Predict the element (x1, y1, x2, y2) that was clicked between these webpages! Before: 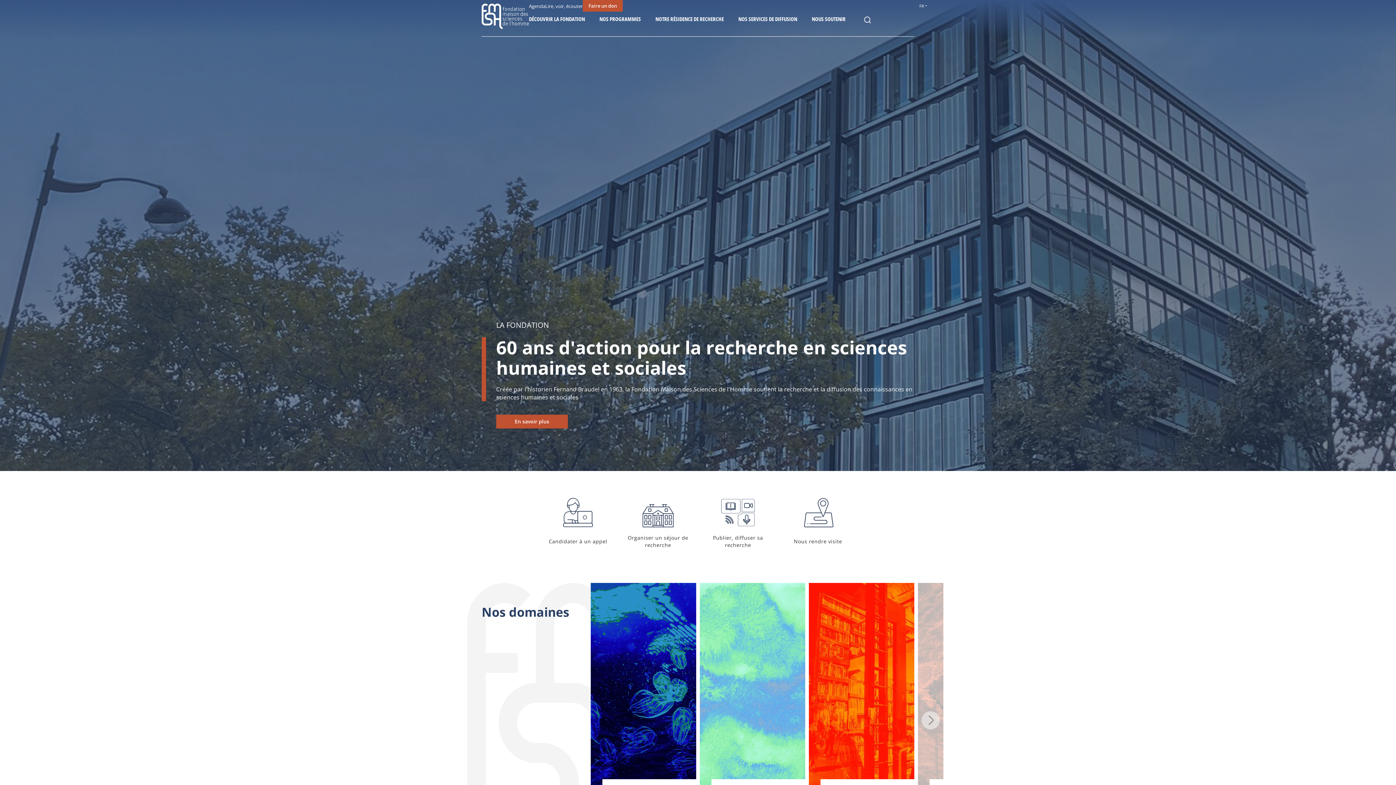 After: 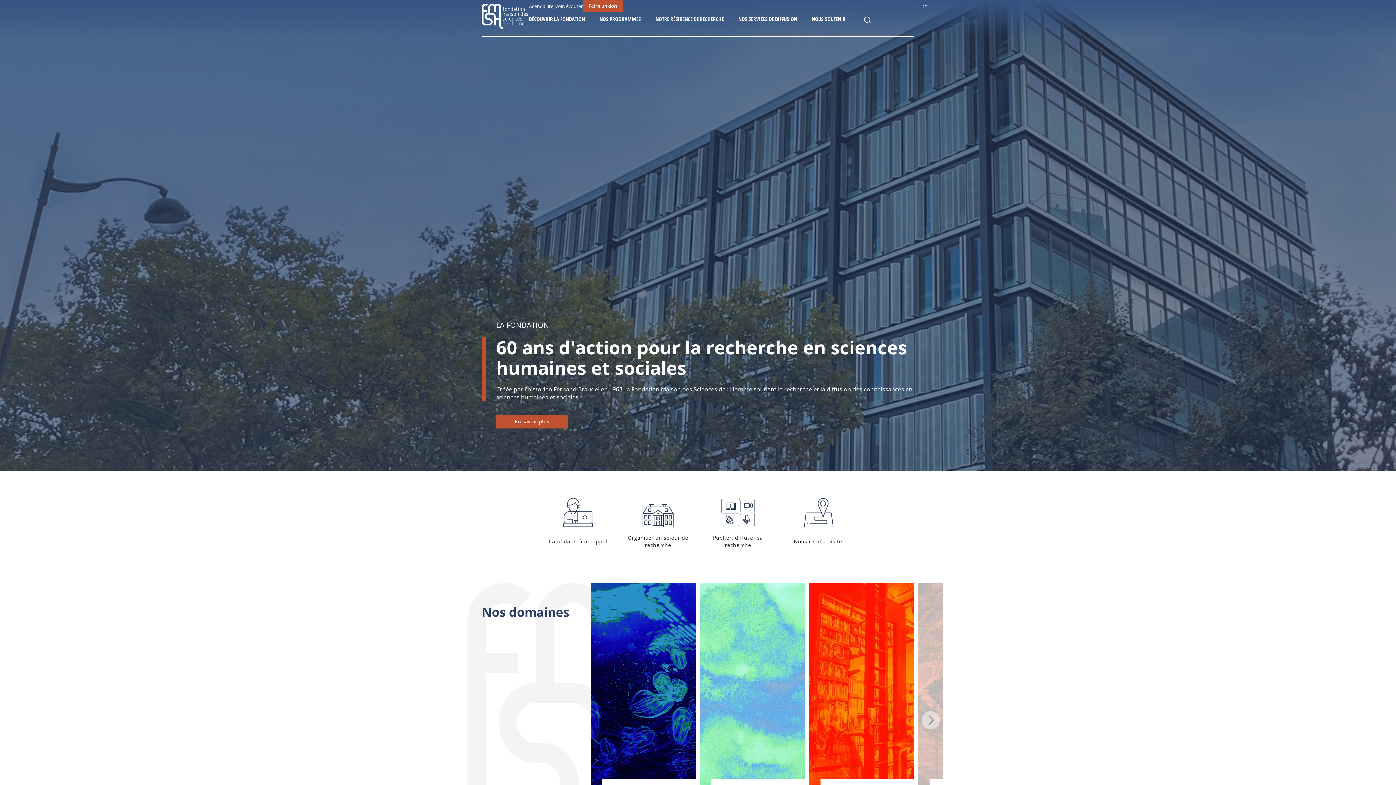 Action: bbox: (481, 22, 529, 30)